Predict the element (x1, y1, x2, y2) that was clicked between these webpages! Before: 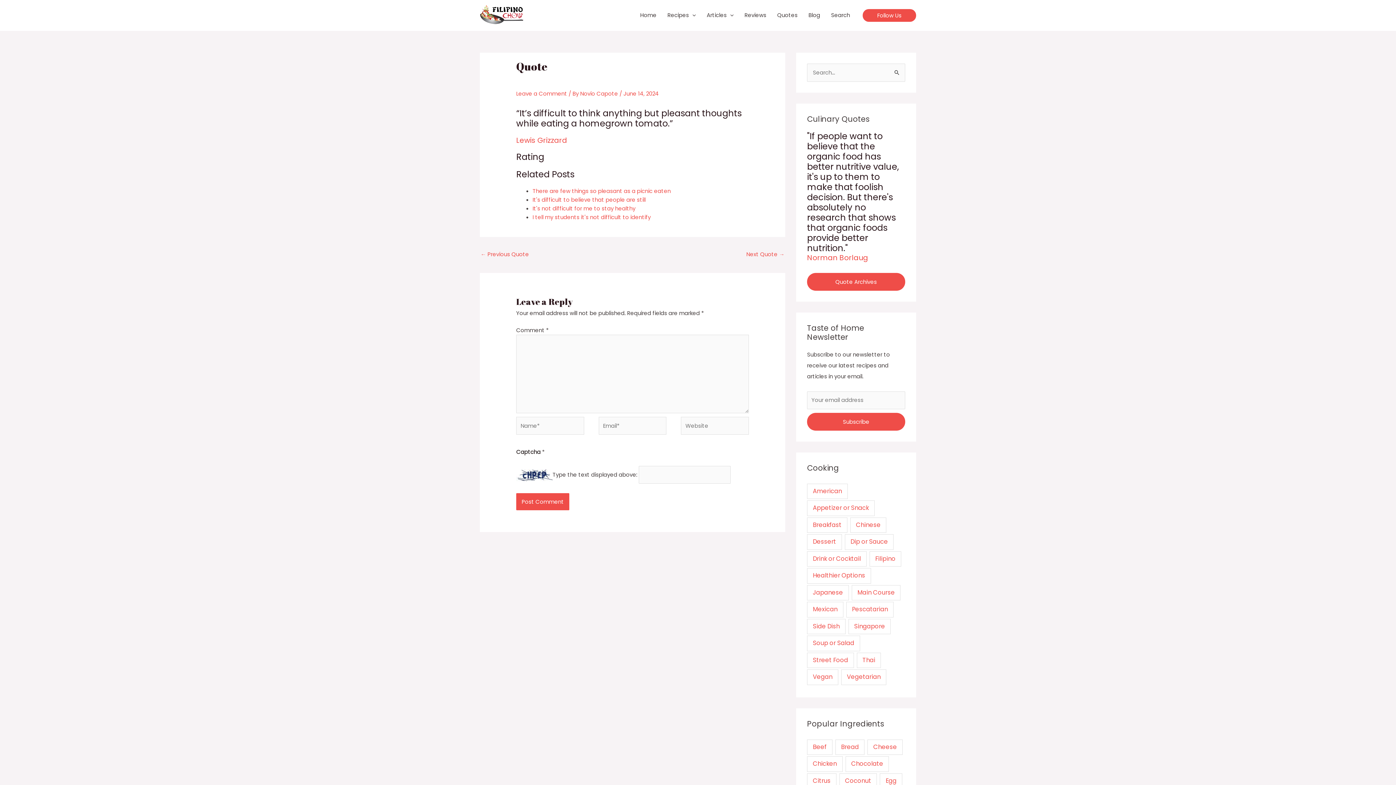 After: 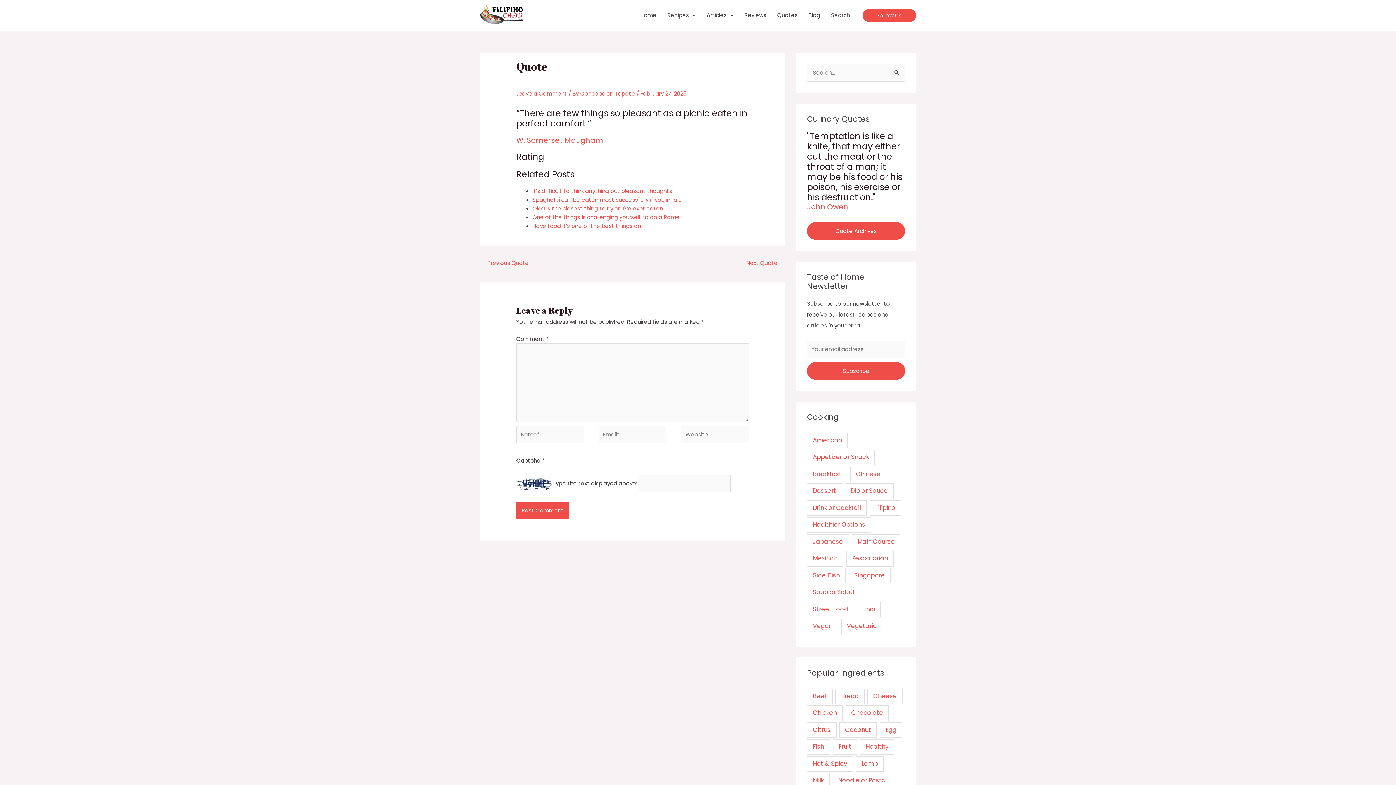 Action: bbox: (532, 187, 670, 194) label: There are few things so pleasant as a picnic eaten